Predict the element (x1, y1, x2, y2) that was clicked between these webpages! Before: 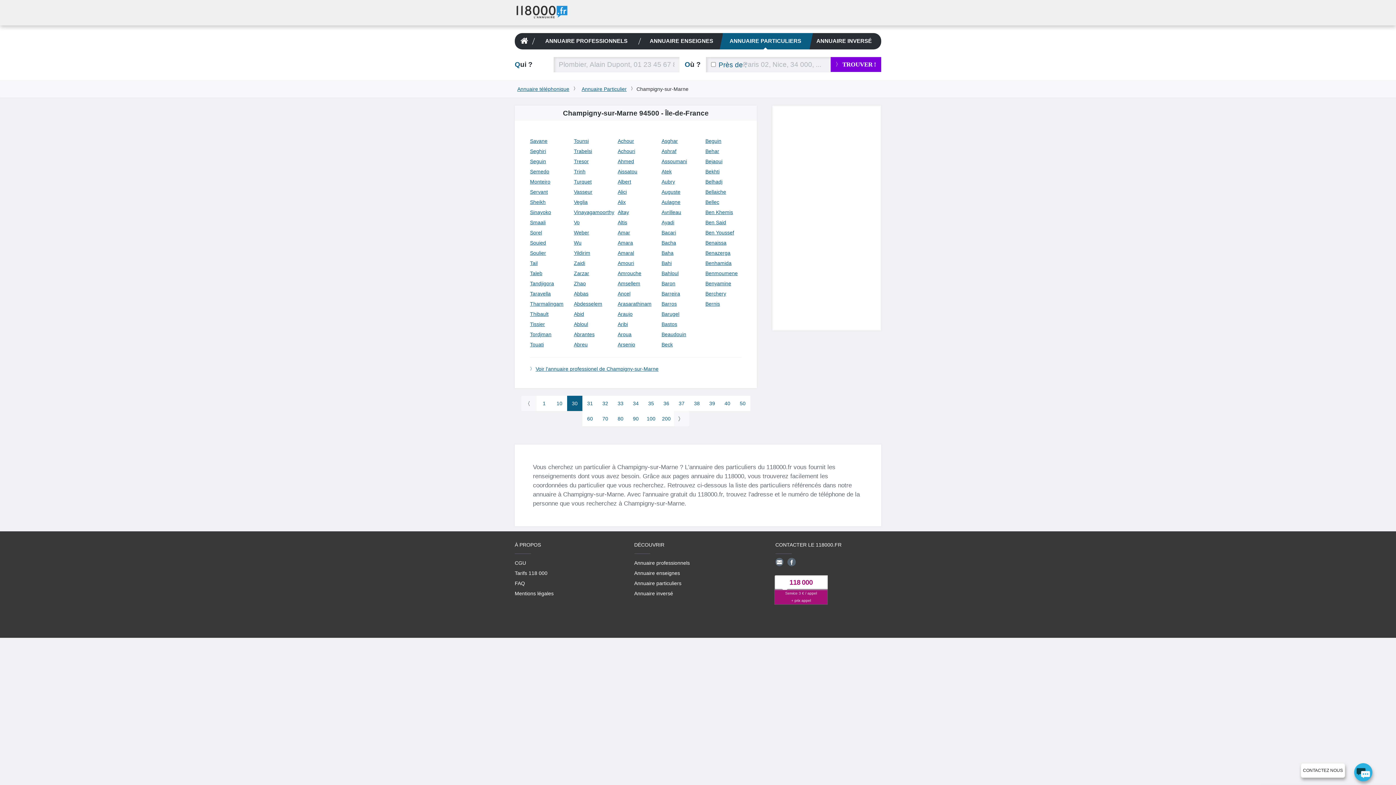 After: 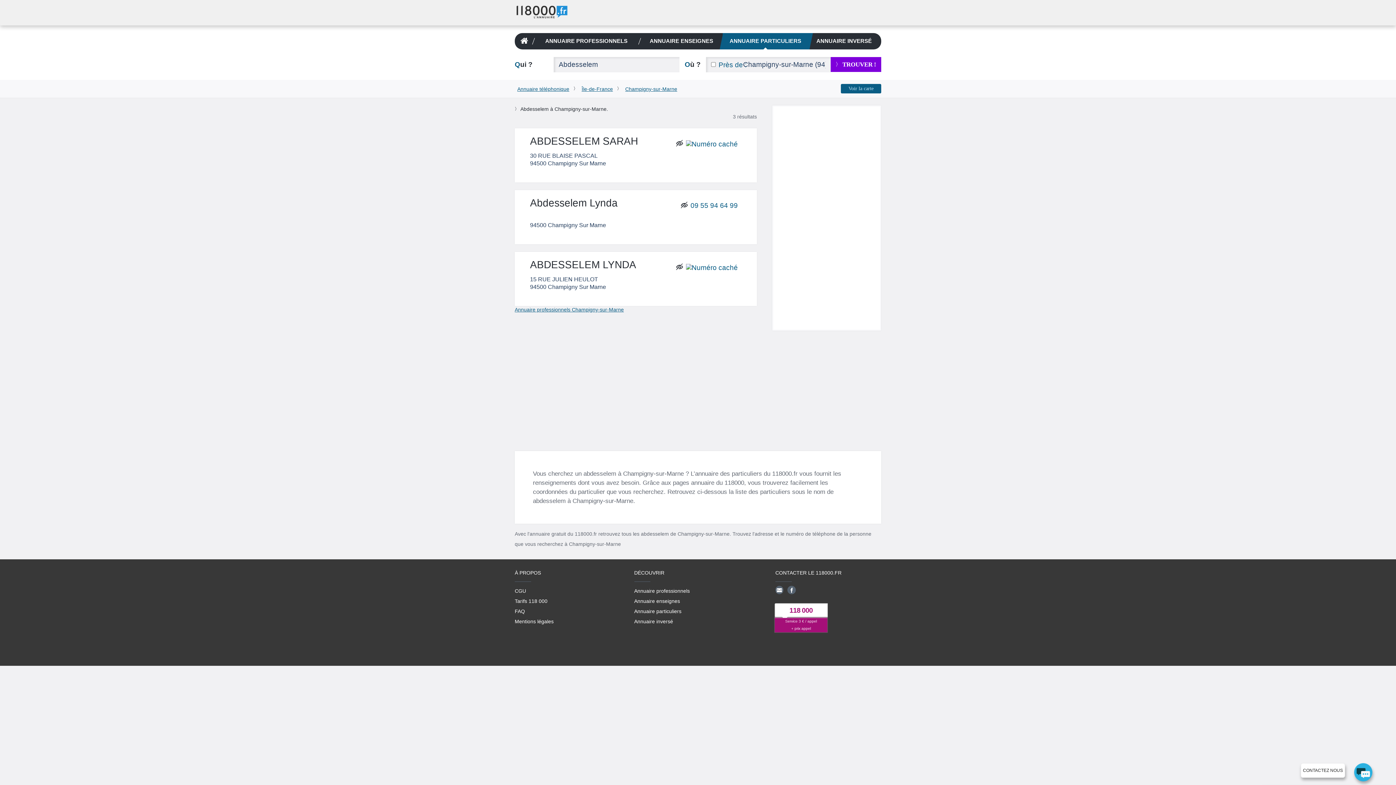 Action: bbox: (574, 301, 602, 306) label: Abdesselem